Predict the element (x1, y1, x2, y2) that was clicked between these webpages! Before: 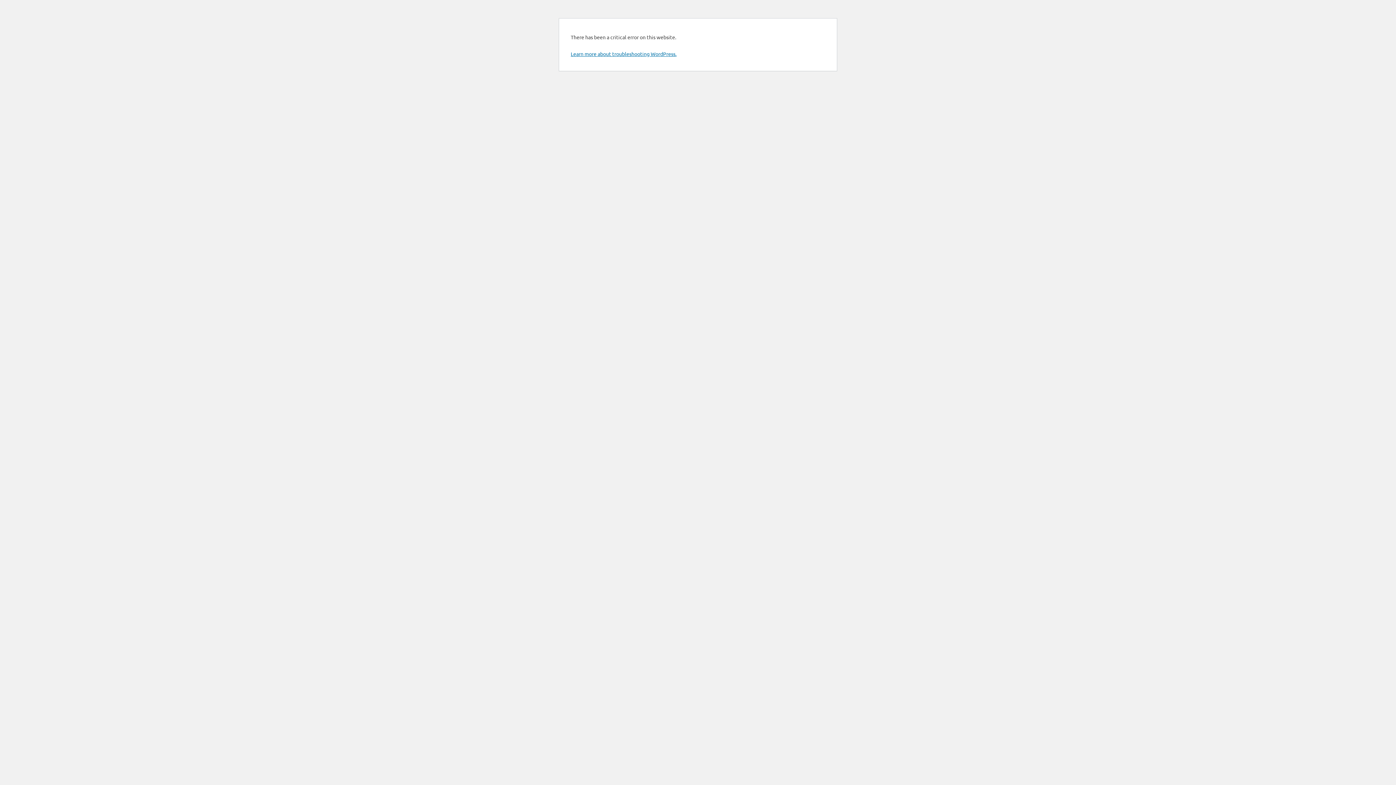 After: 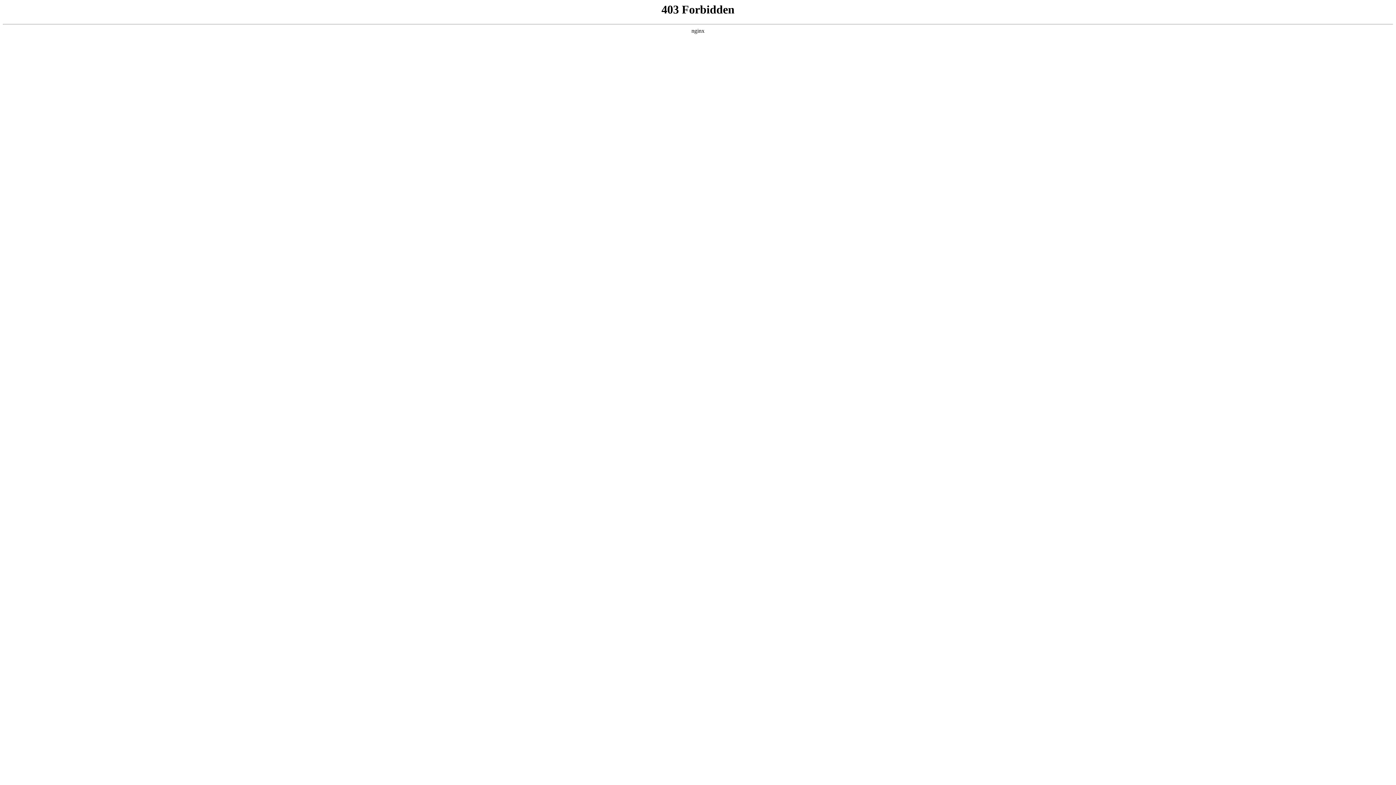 Action: label: Learn more about troubleshooting WordPress. bbox: (570, 50, 676, 57)